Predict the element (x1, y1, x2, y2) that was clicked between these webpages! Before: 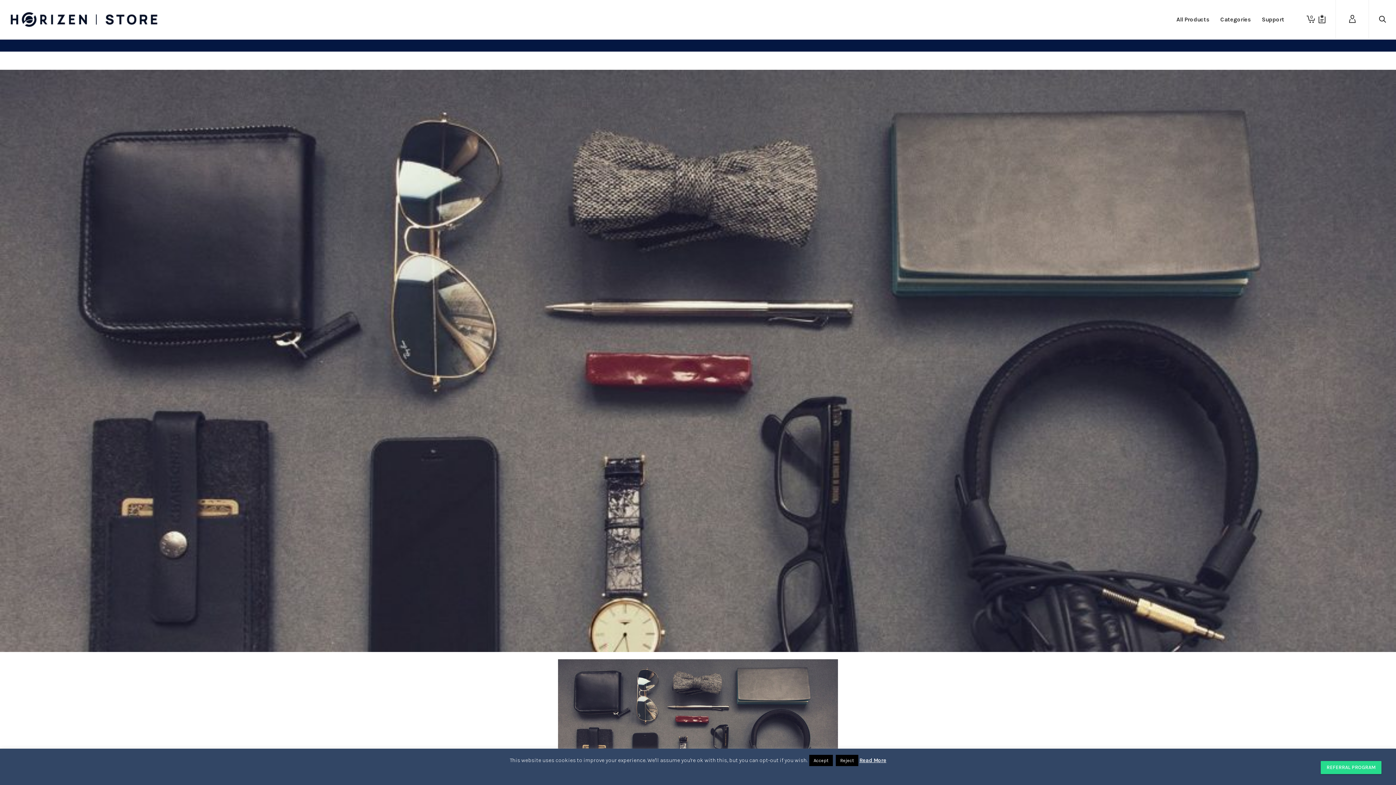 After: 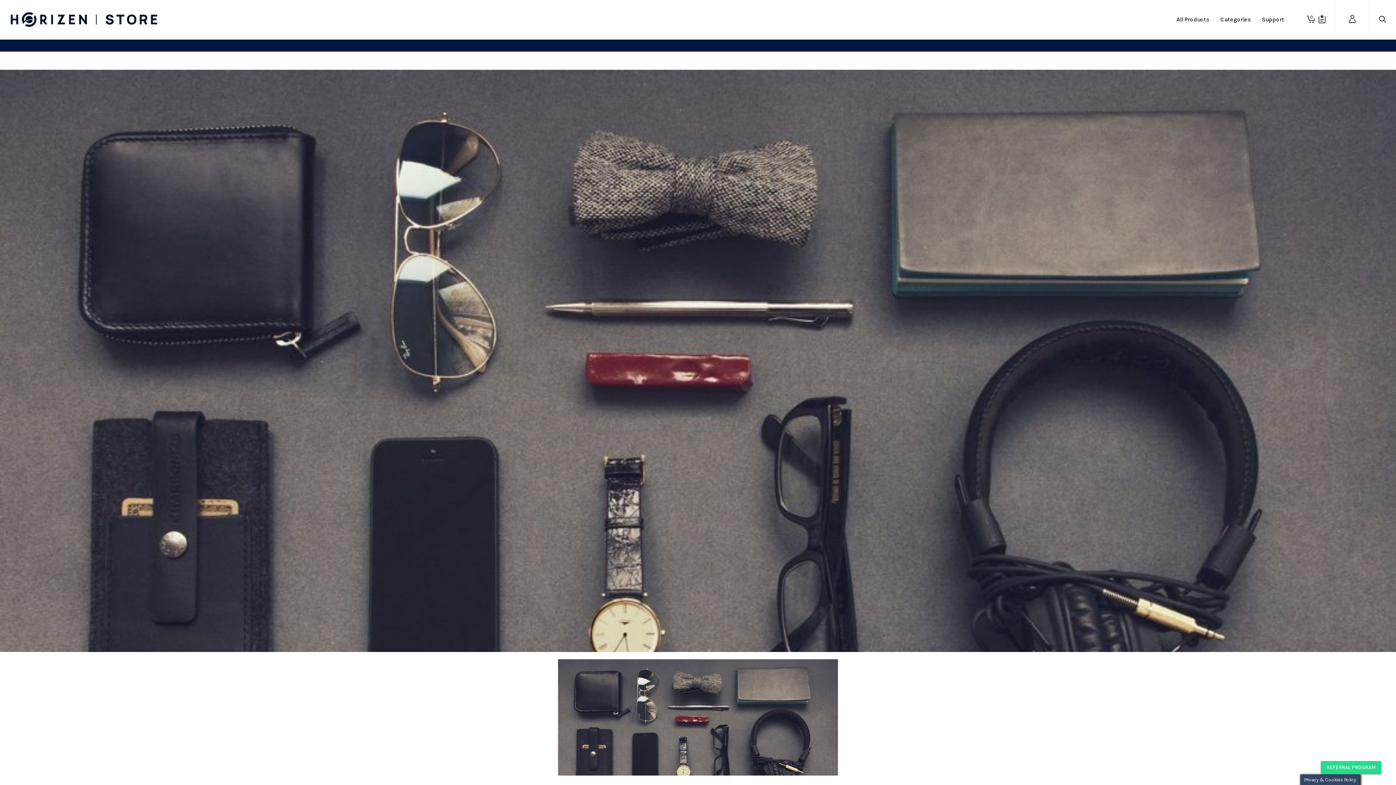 Action: label: Accept bbox: (809, 755, 833, 766)